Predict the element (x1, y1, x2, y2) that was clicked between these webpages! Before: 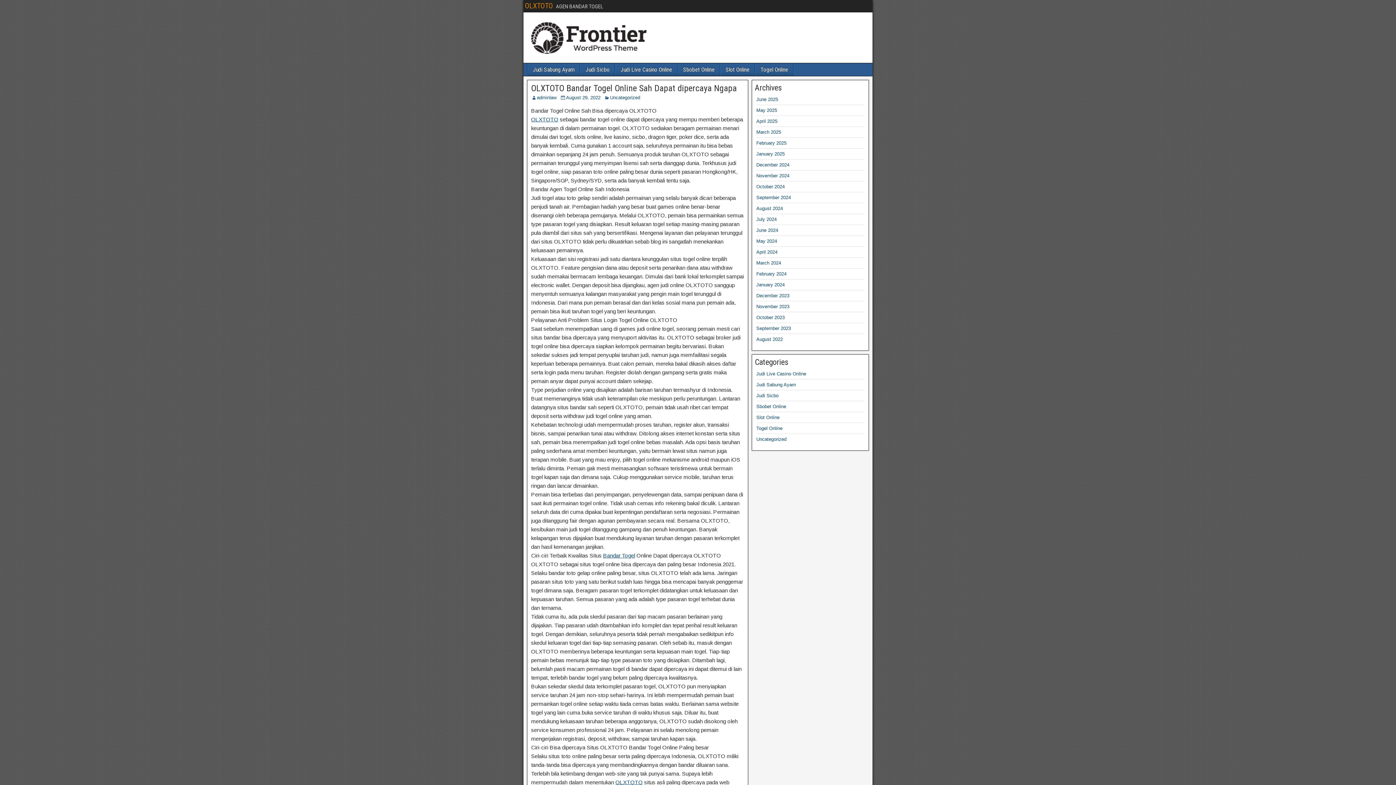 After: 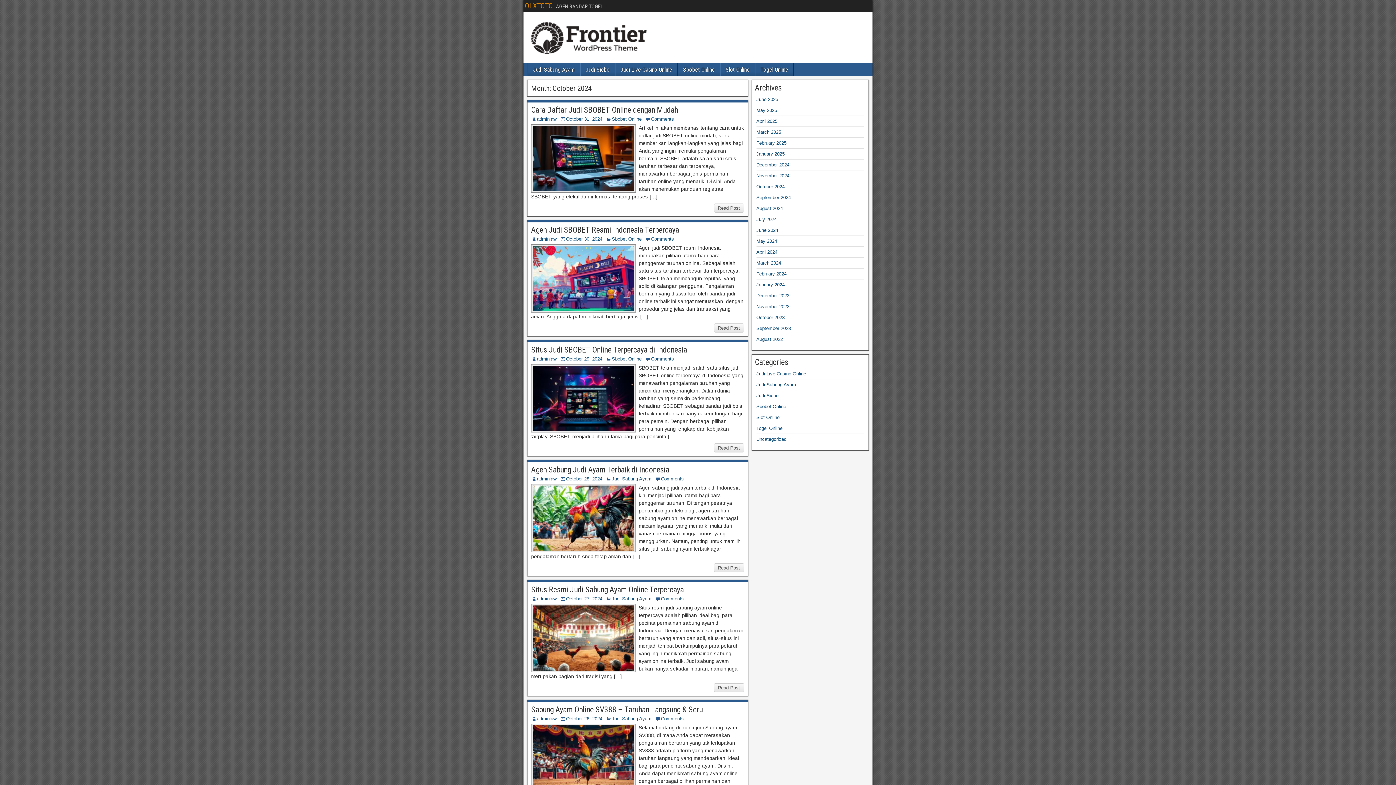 Action: label: October 2024 bbox: (756, 184, 784, 189)